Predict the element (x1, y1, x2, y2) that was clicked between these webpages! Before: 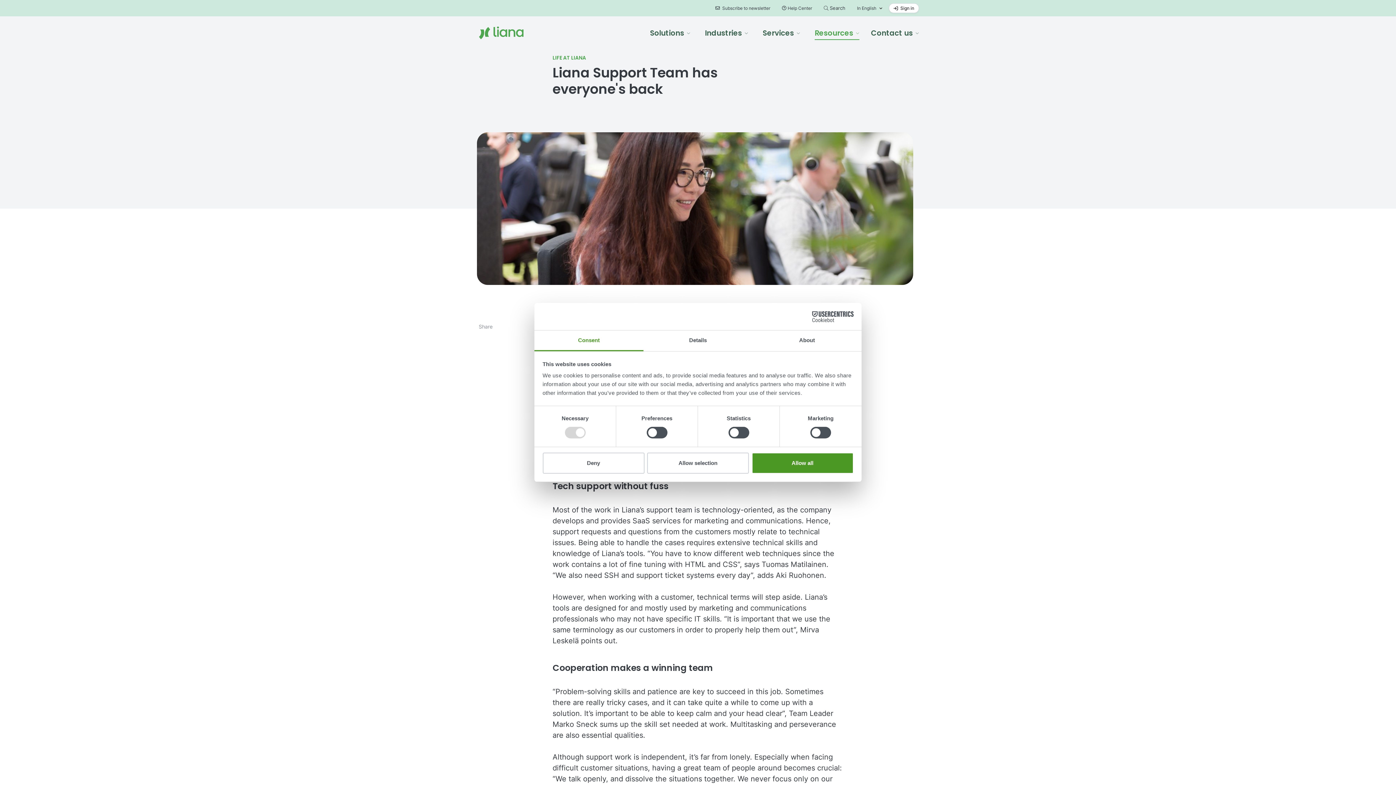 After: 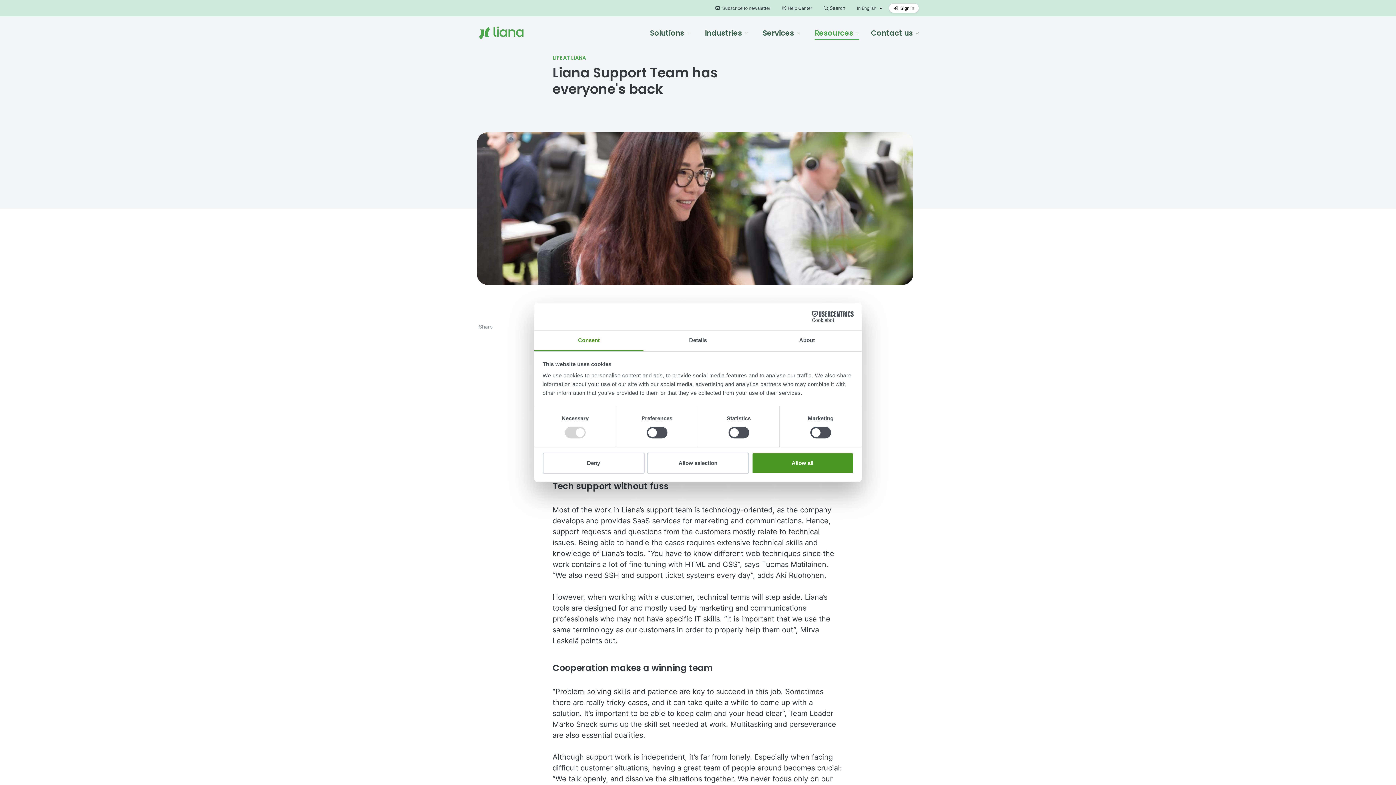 Action: label: Cookiebot - opens in a new window bbox: (790, 311, 853, 322)